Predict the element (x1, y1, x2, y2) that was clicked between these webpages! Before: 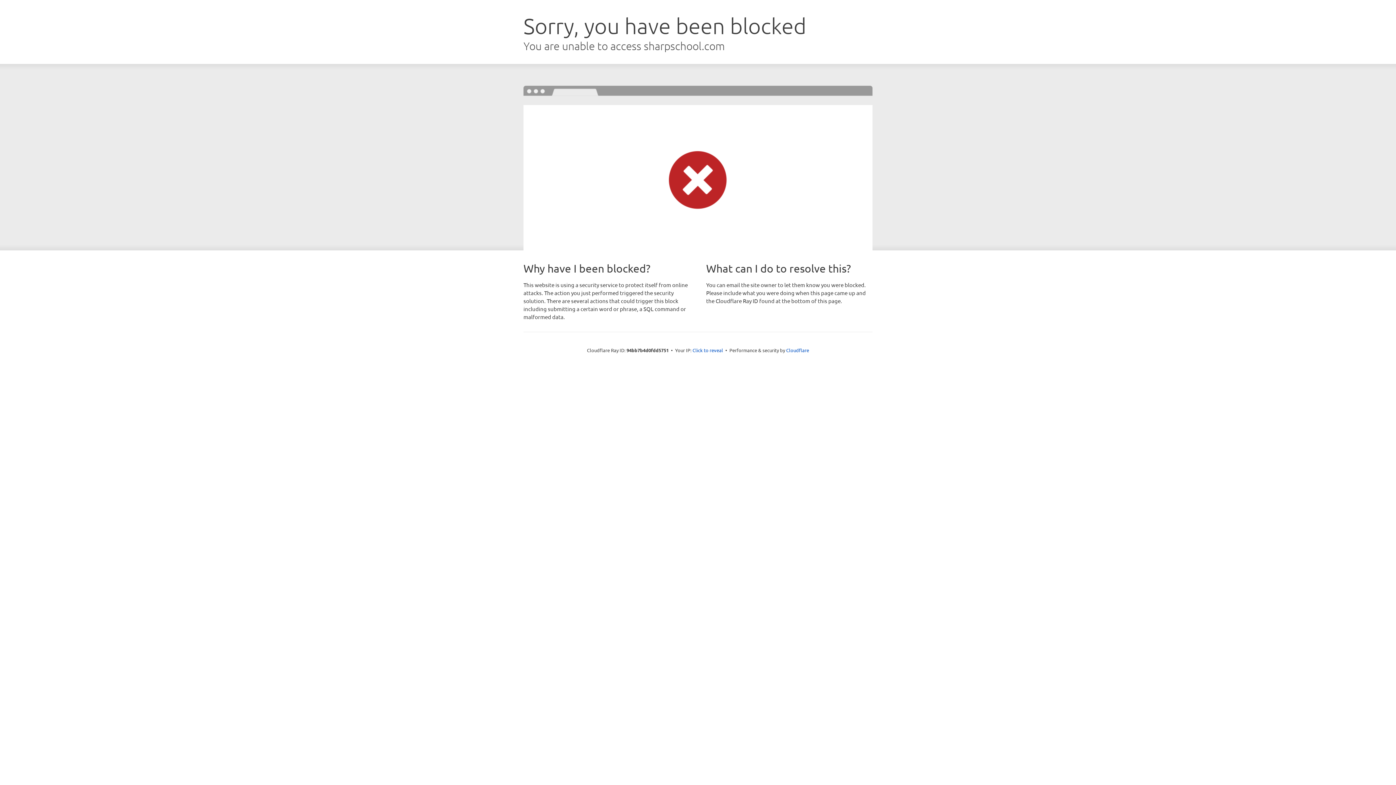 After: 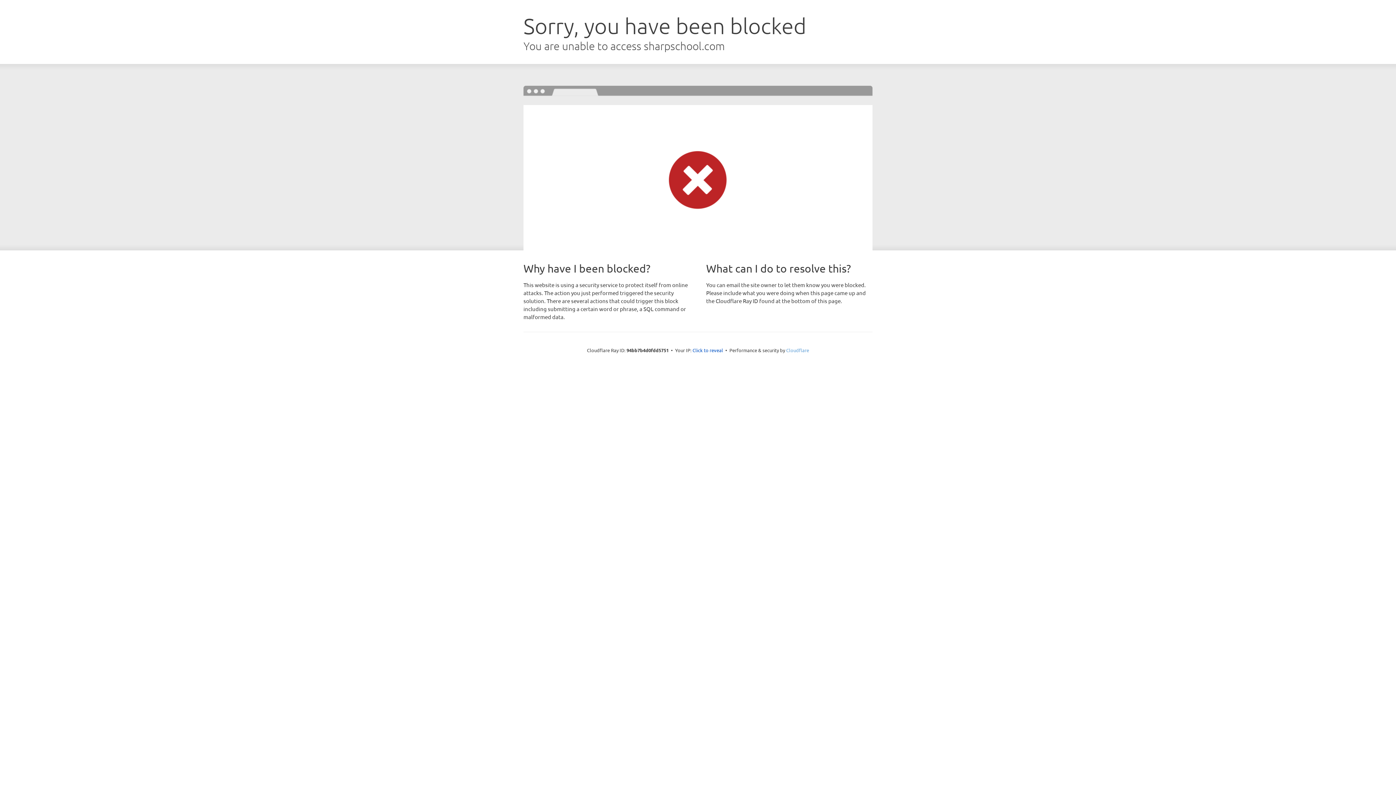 Action: bbox: (786, 347, 809, 353) label: Cloudflare